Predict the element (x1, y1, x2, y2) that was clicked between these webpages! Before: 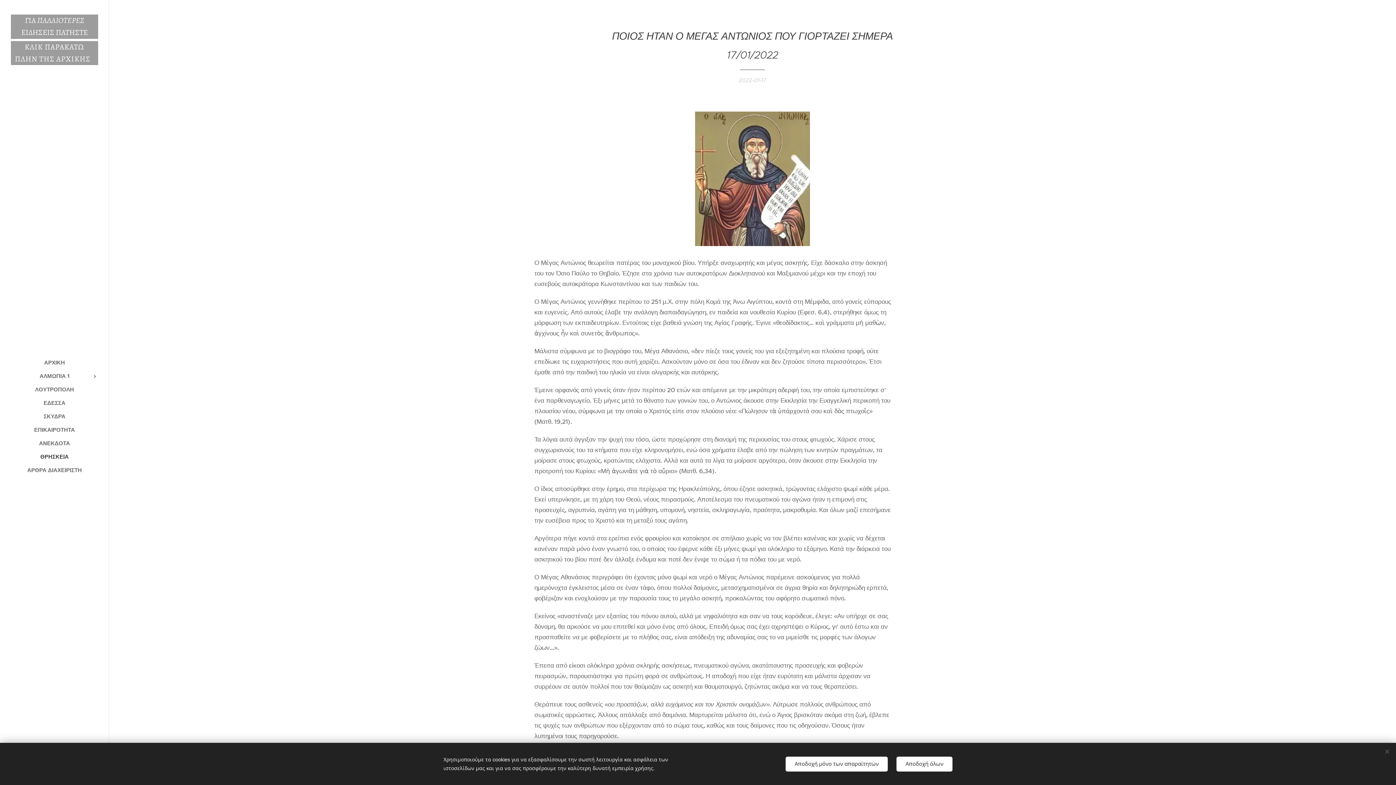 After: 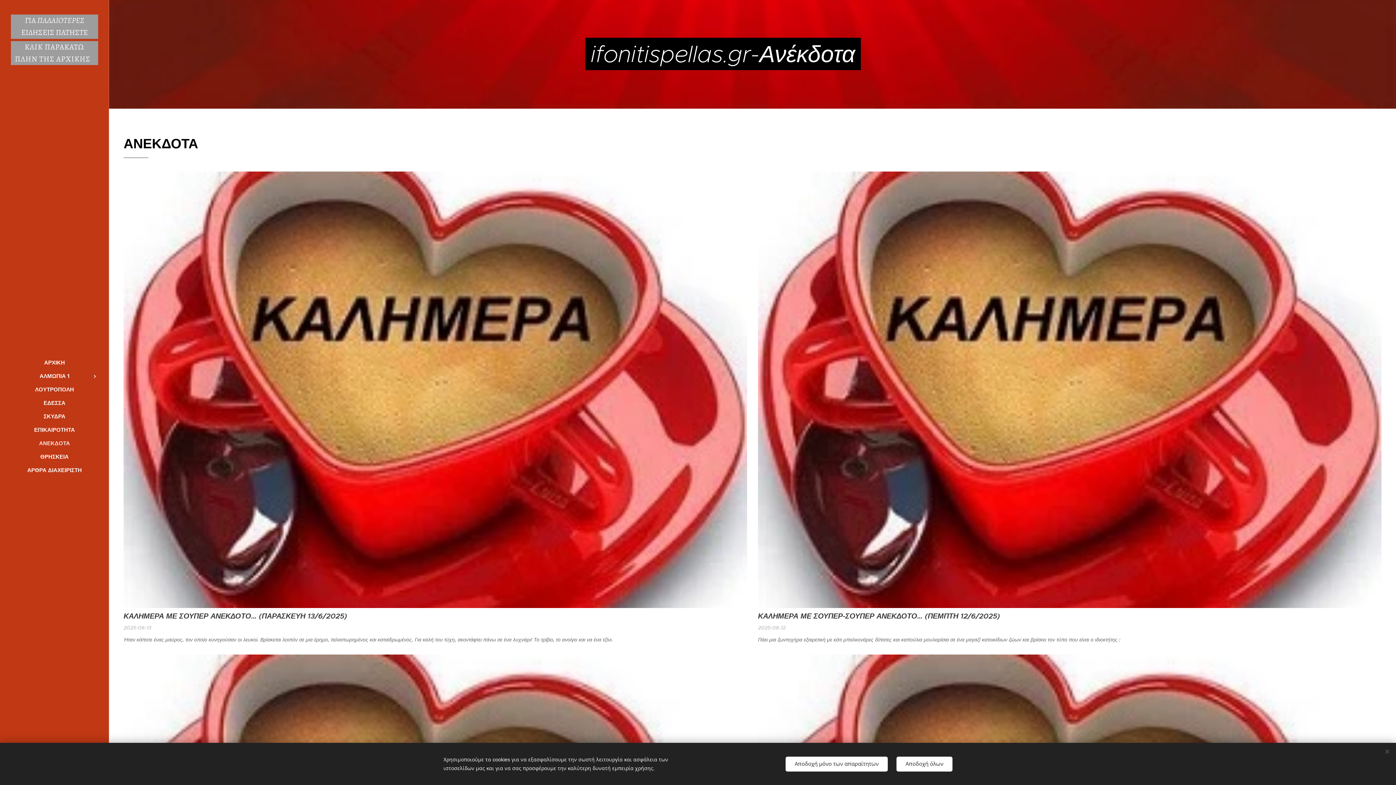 Action: label: ΑΝΕΚΔΟΤΑ bbox: (2, 439, 106, 447)